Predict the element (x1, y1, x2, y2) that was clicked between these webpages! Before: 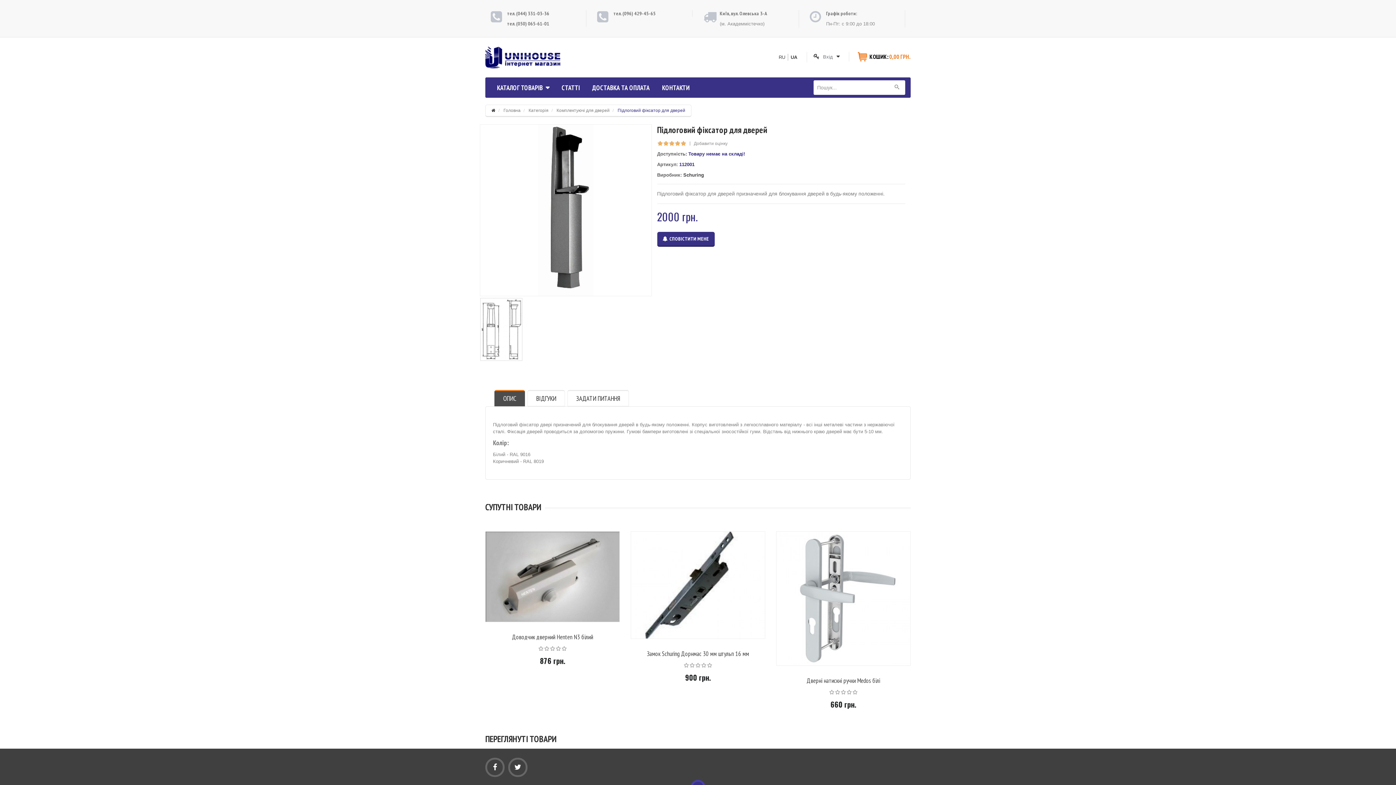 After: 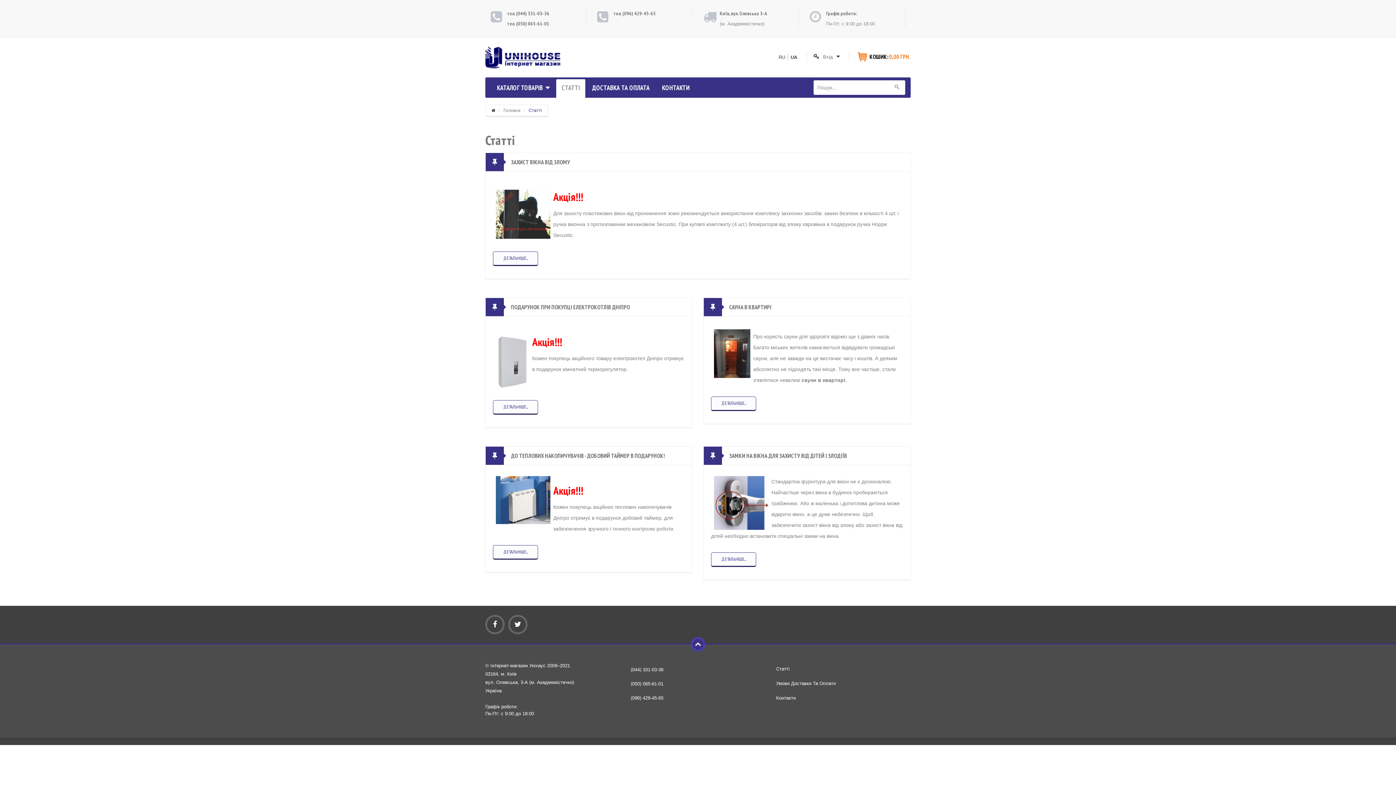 Action: bbox: (555, 79, 586, 97) label: СТАТТІ